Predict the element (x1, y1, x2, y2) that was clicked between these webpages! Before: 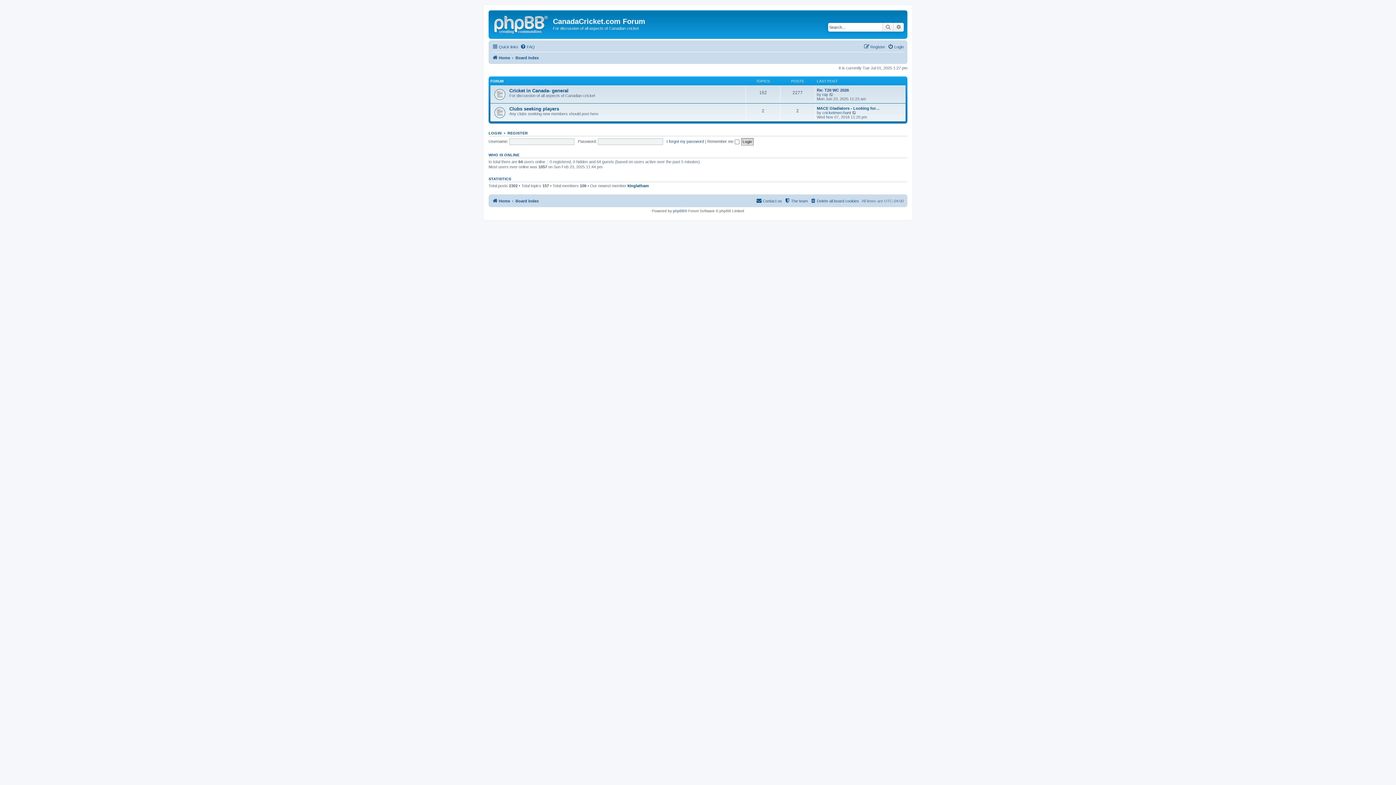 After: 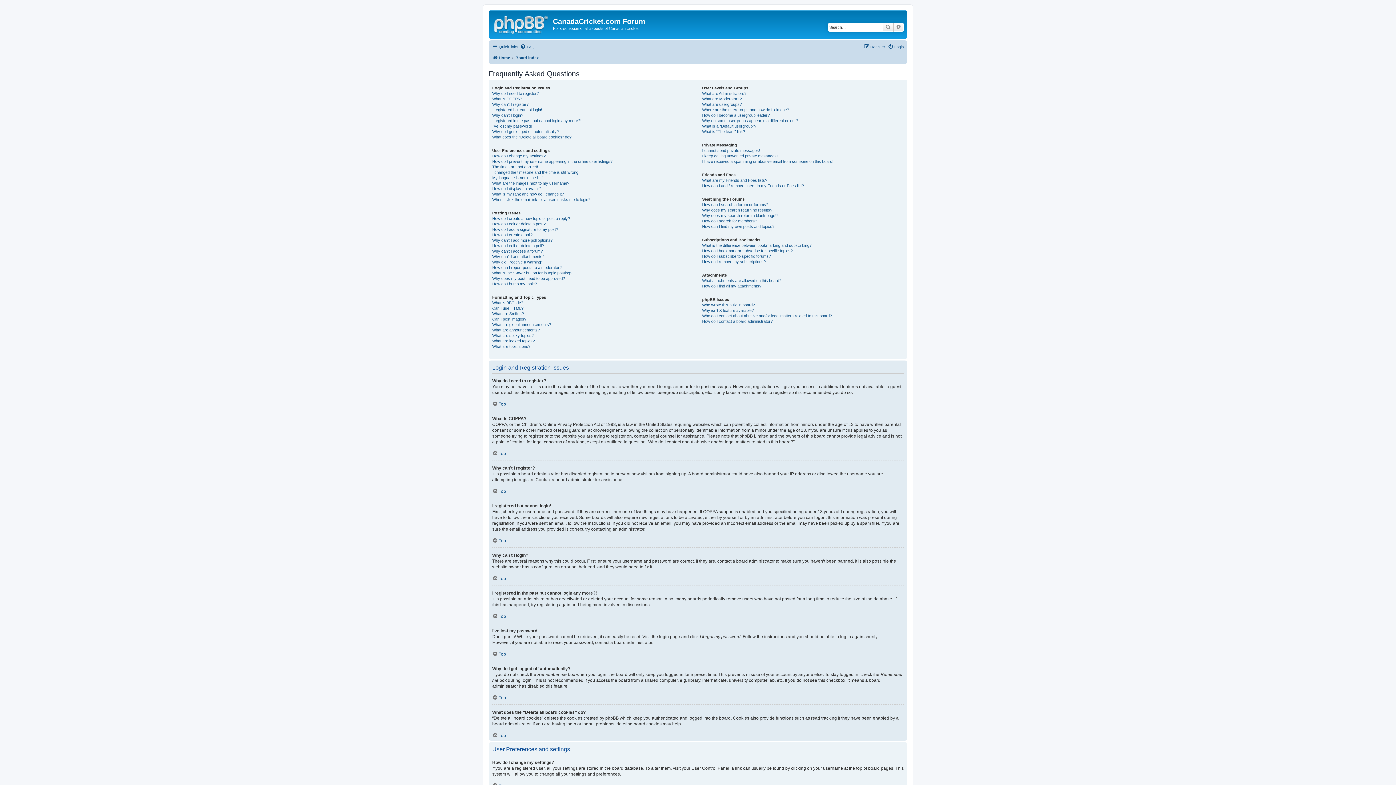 Action: bbox: (520, 42, 534, 51) label: FAQ